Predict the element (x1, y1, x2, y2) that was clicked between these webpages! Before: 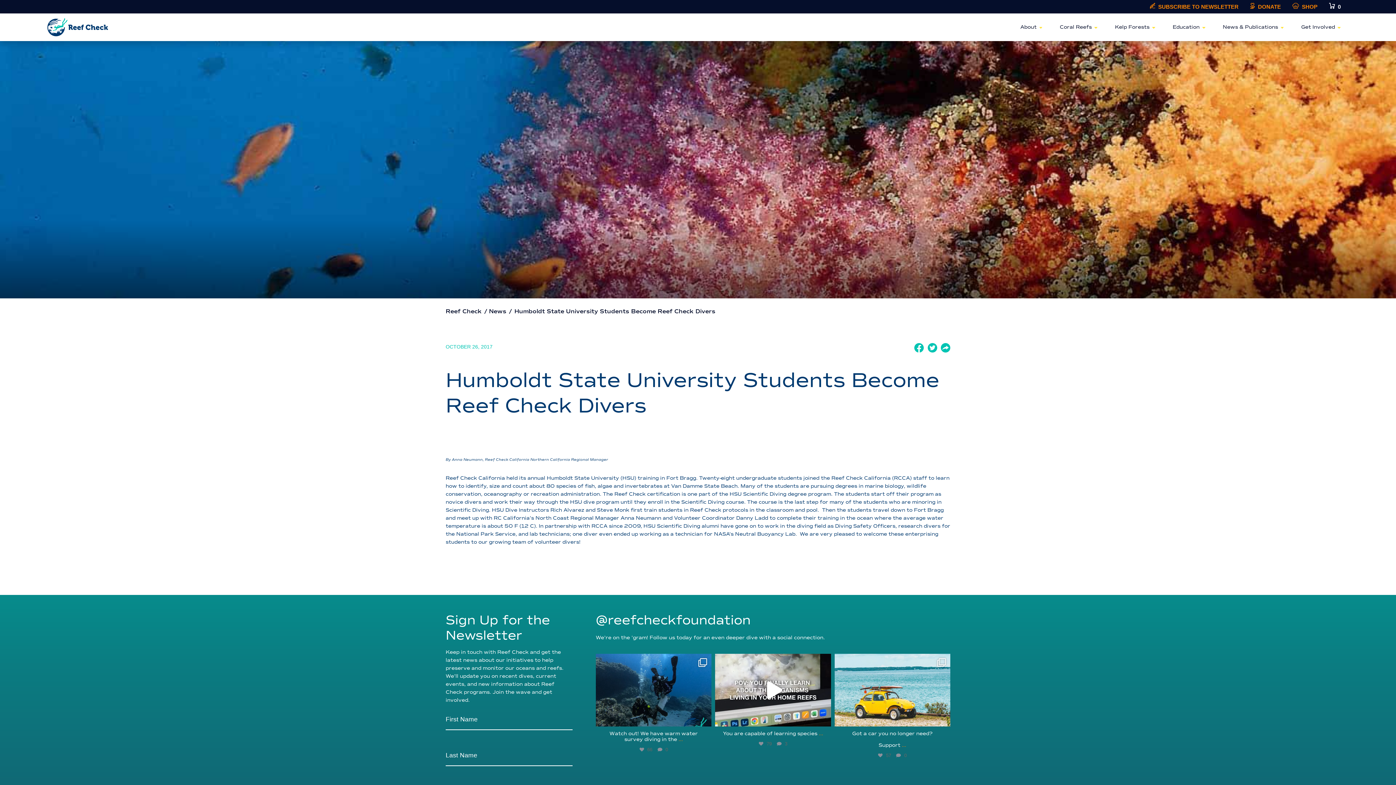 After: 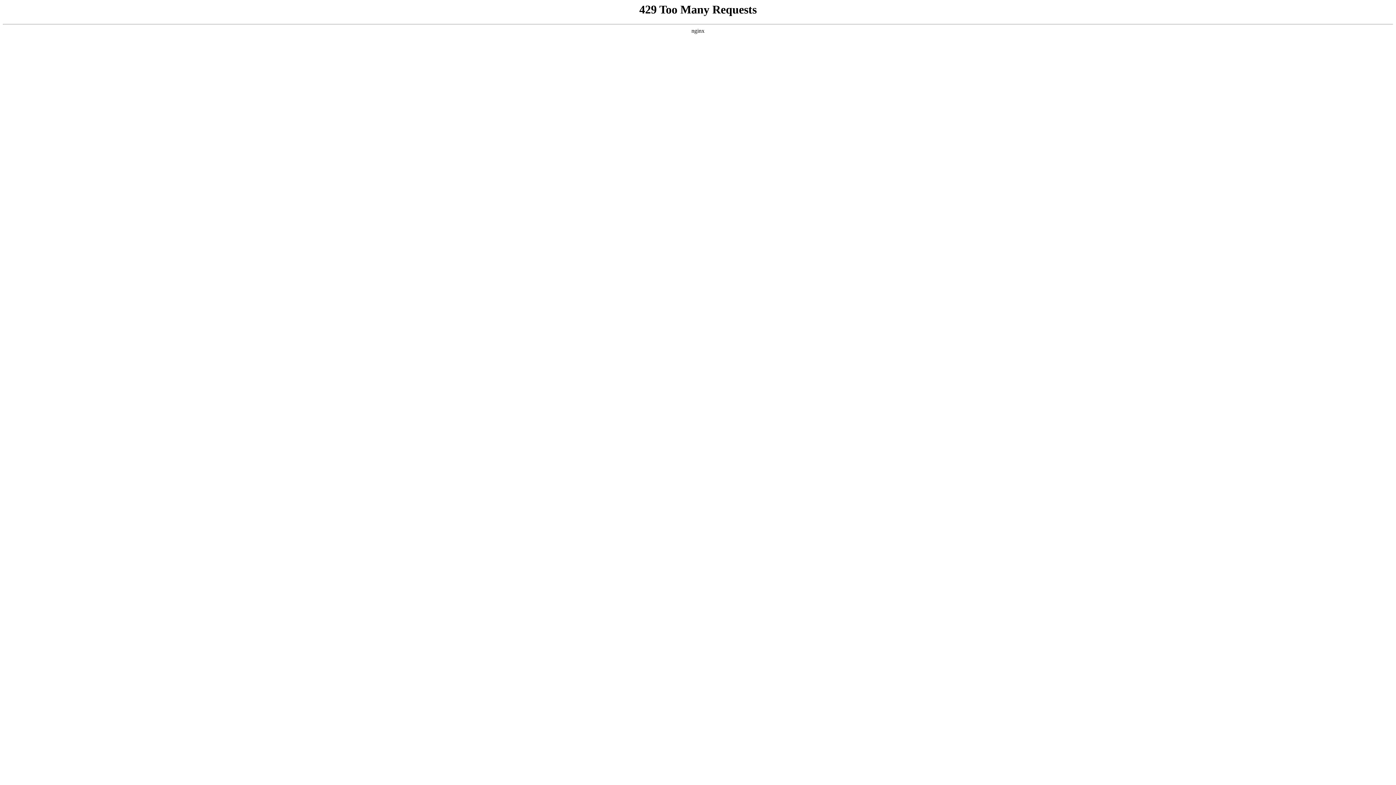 Action: bbox: (1292, 2, 1317, 10) label: SHOP